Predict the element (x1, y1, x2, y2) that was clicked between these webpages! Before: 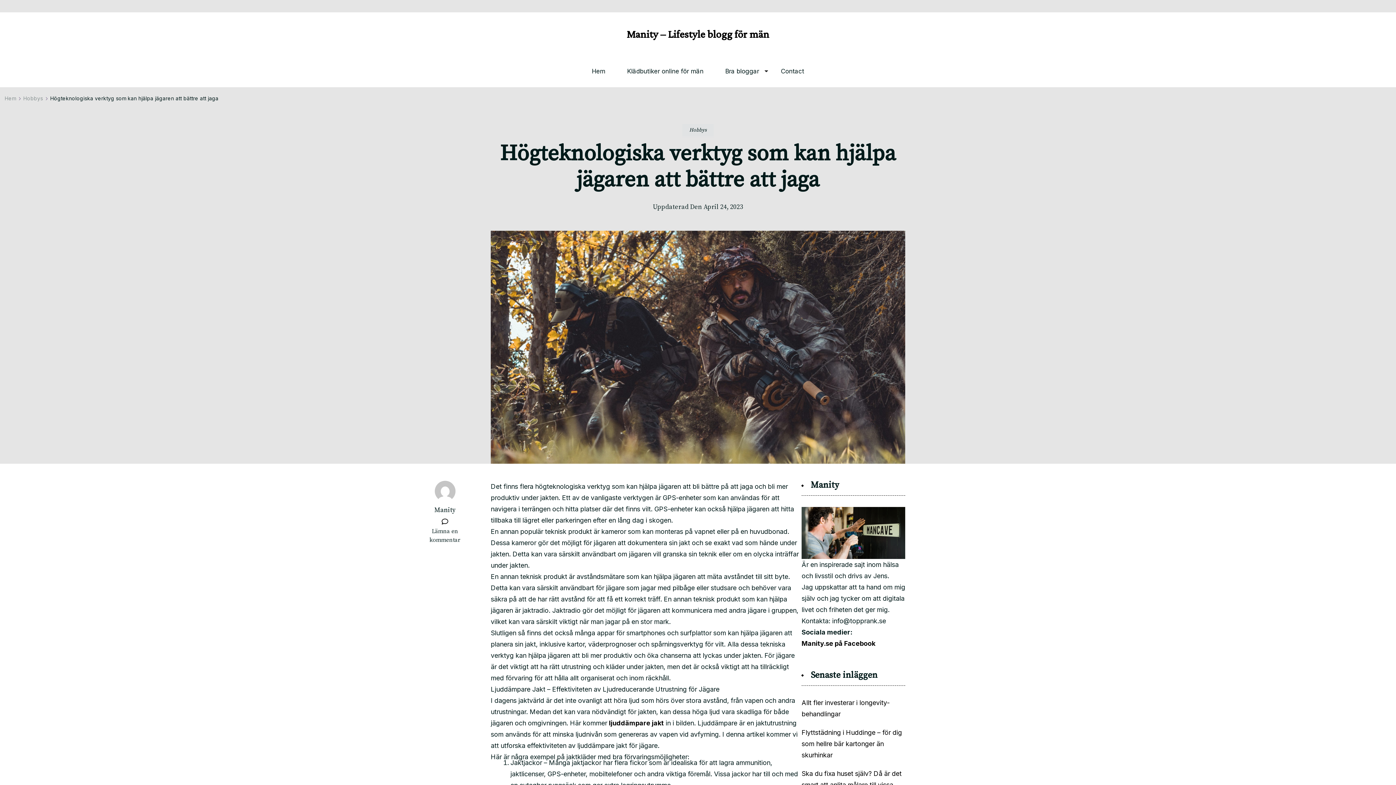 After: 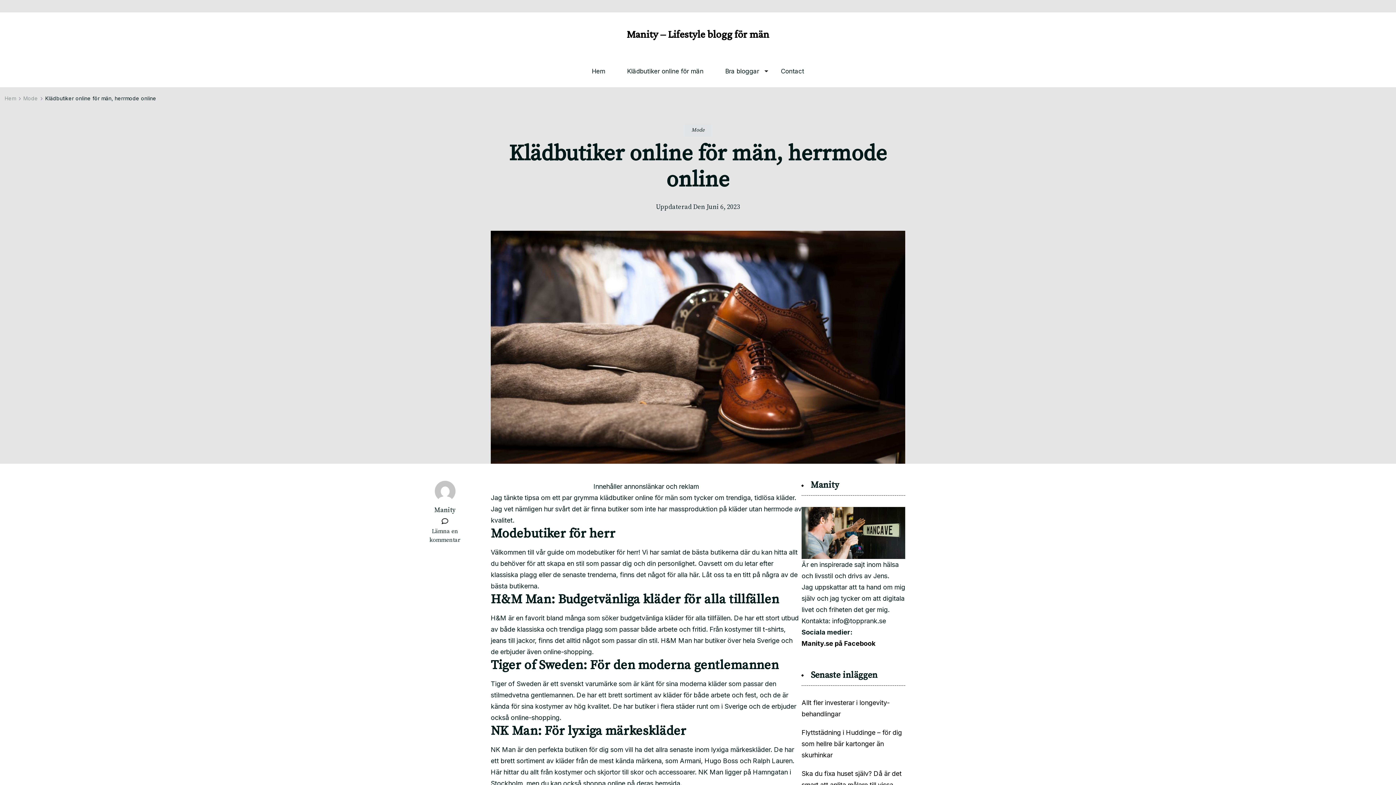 Action: label: Klädbutiker online för män bbox: (627, 68, 703, 74)